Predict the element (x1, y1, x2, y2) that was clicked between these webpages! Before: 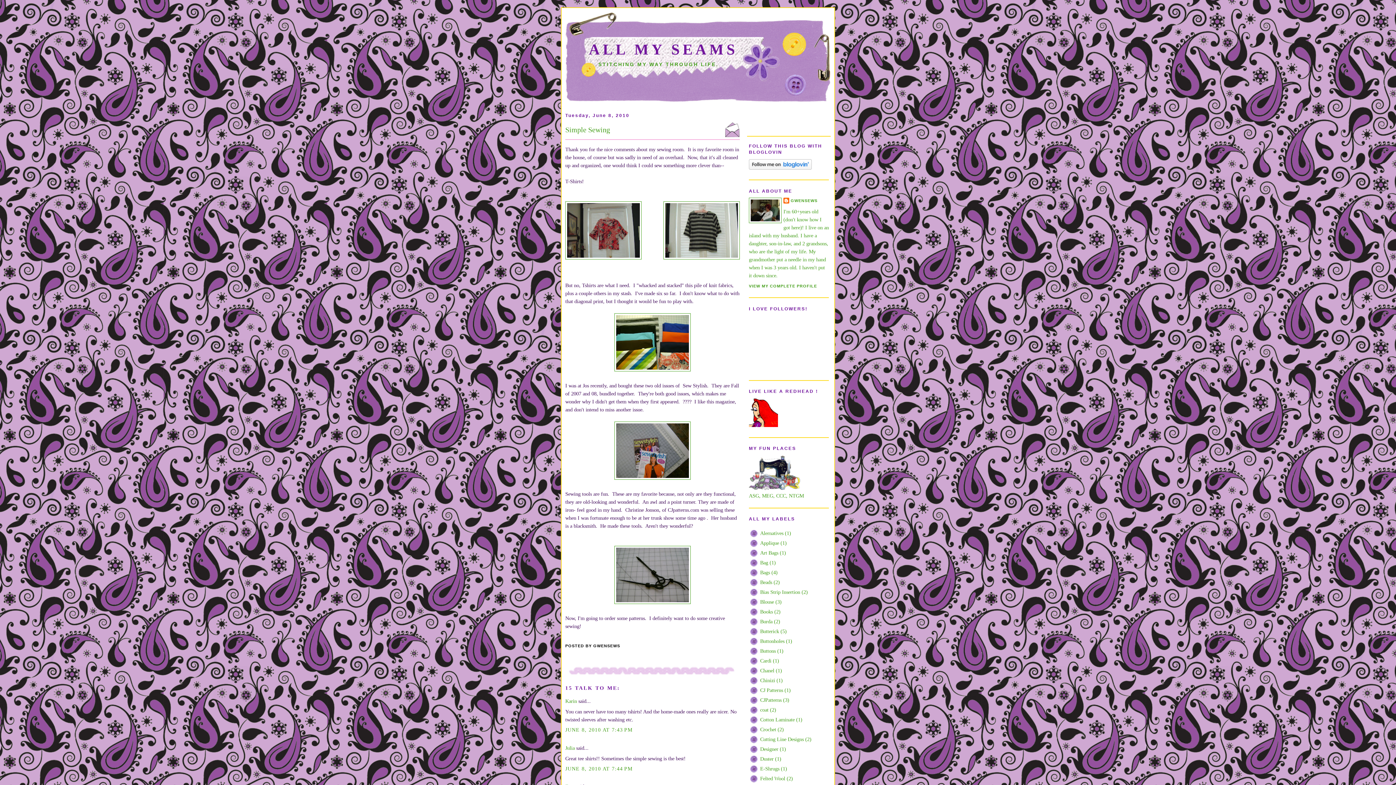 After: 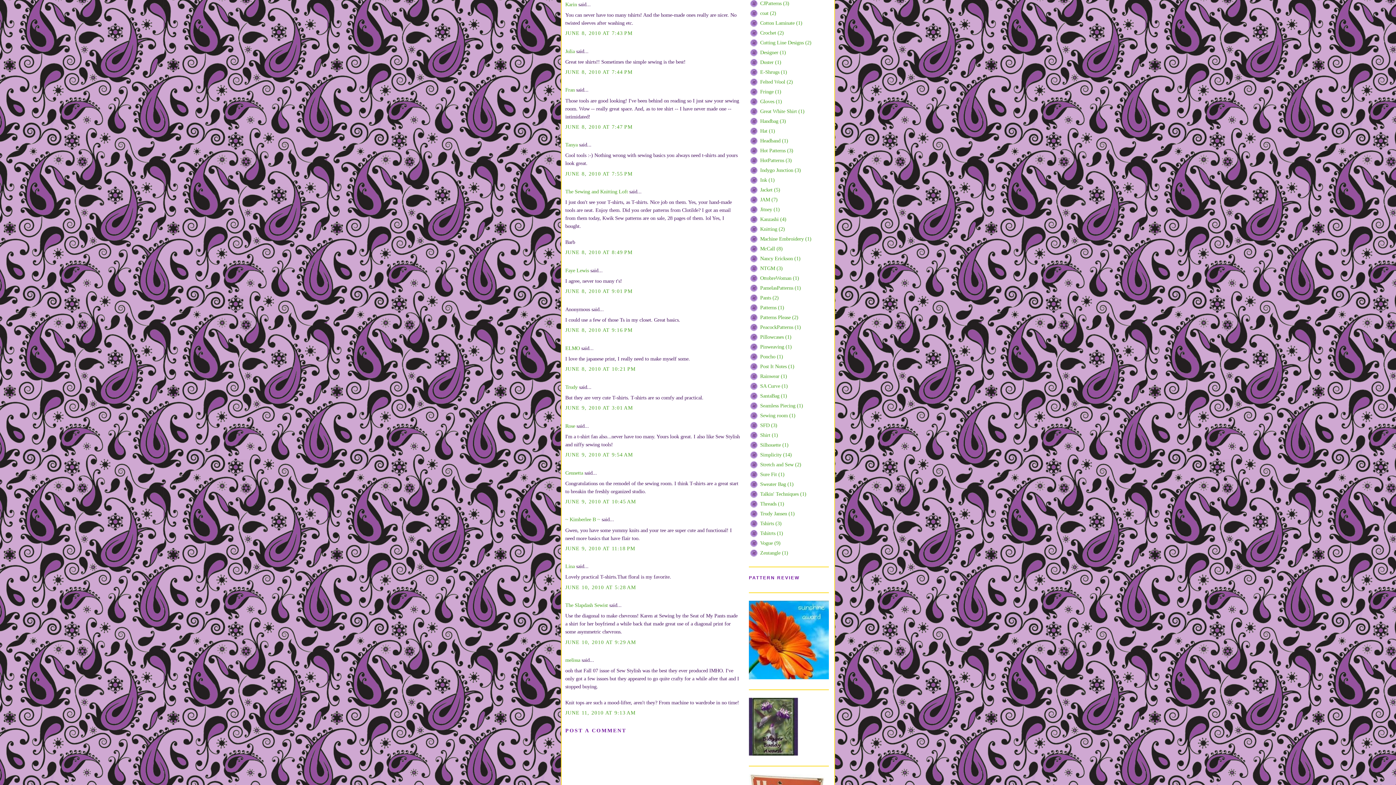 Action: label: JUNE 8, 2010 AT 7:43 PM bbox: (565, 727, 632, 733)